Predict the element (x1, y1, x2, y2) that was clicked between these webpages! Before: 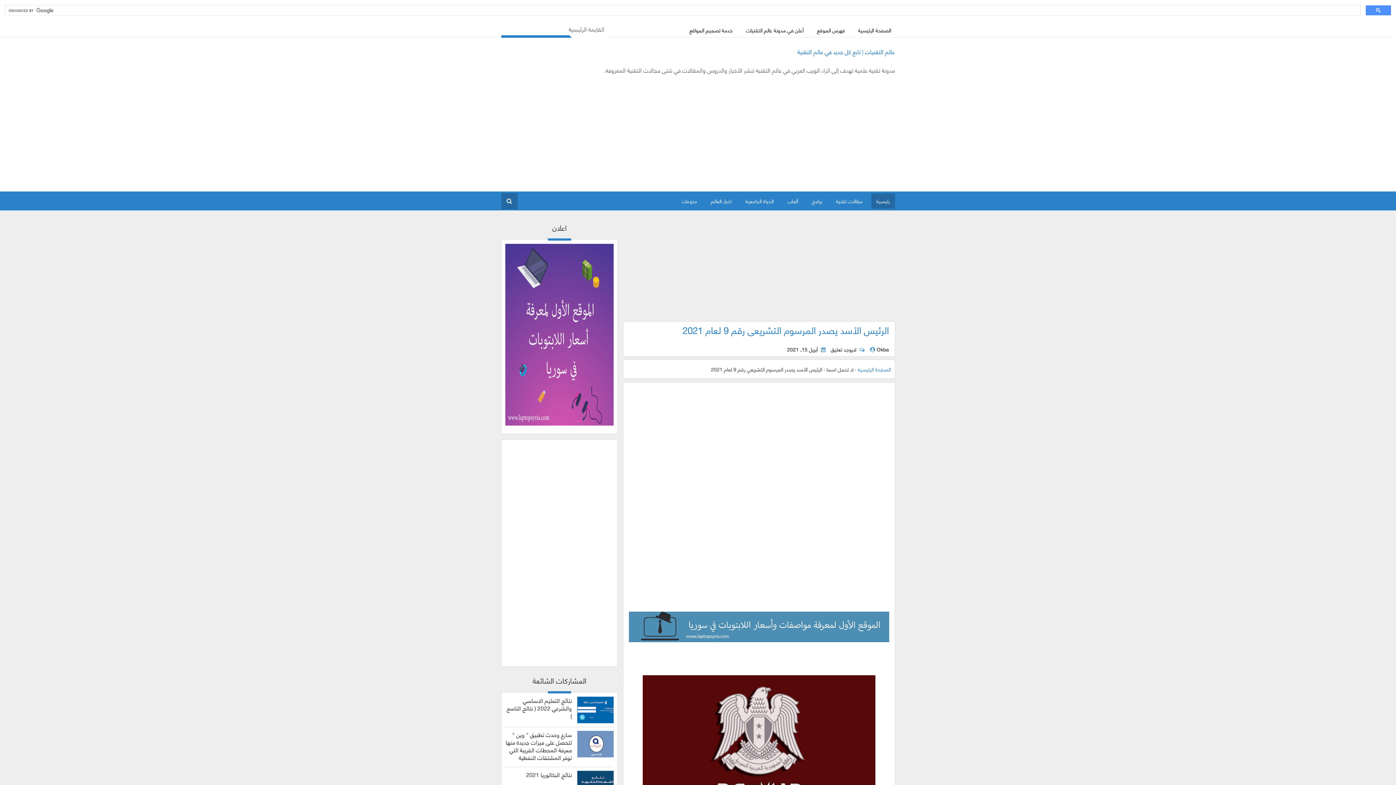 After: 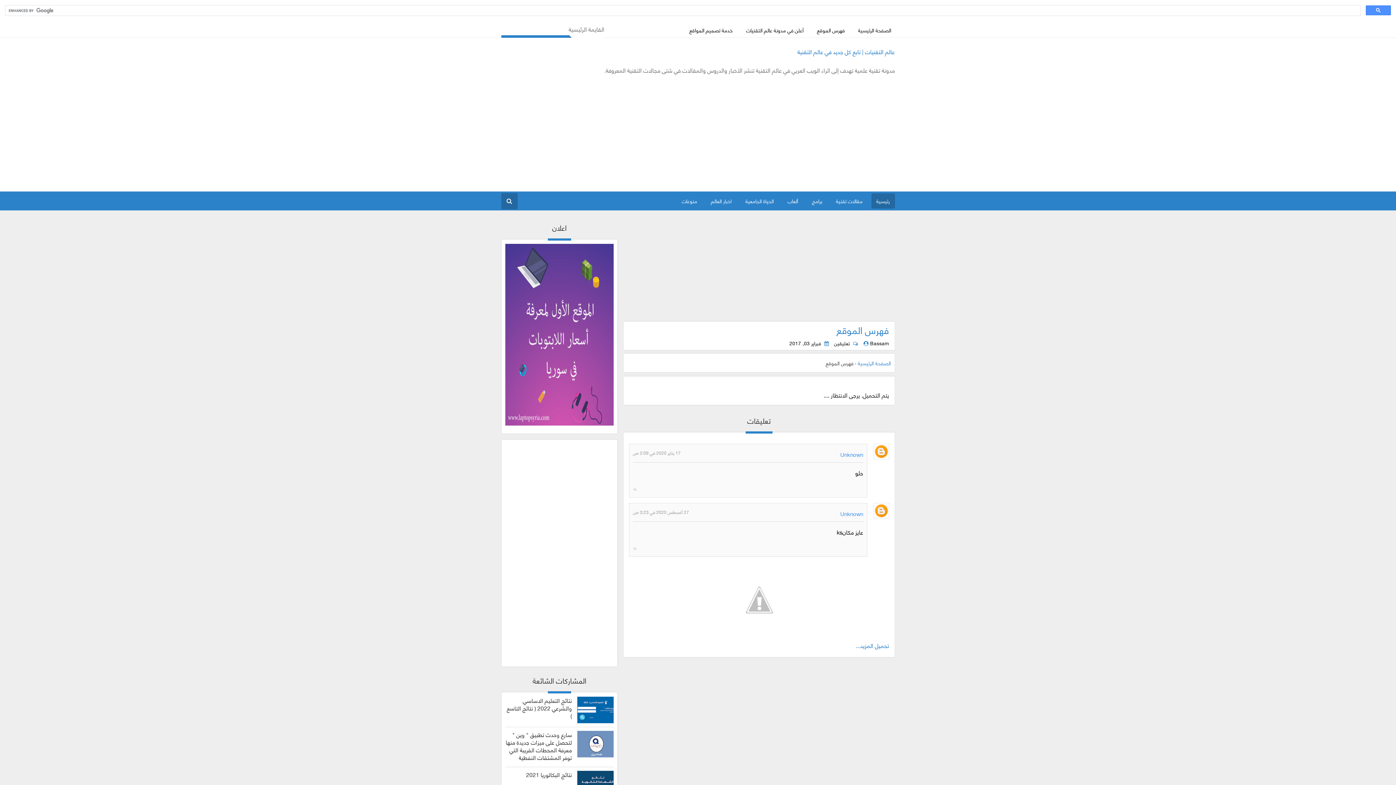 Action: bbox: (817, 24, 844, 35) label: فهرس الموقع